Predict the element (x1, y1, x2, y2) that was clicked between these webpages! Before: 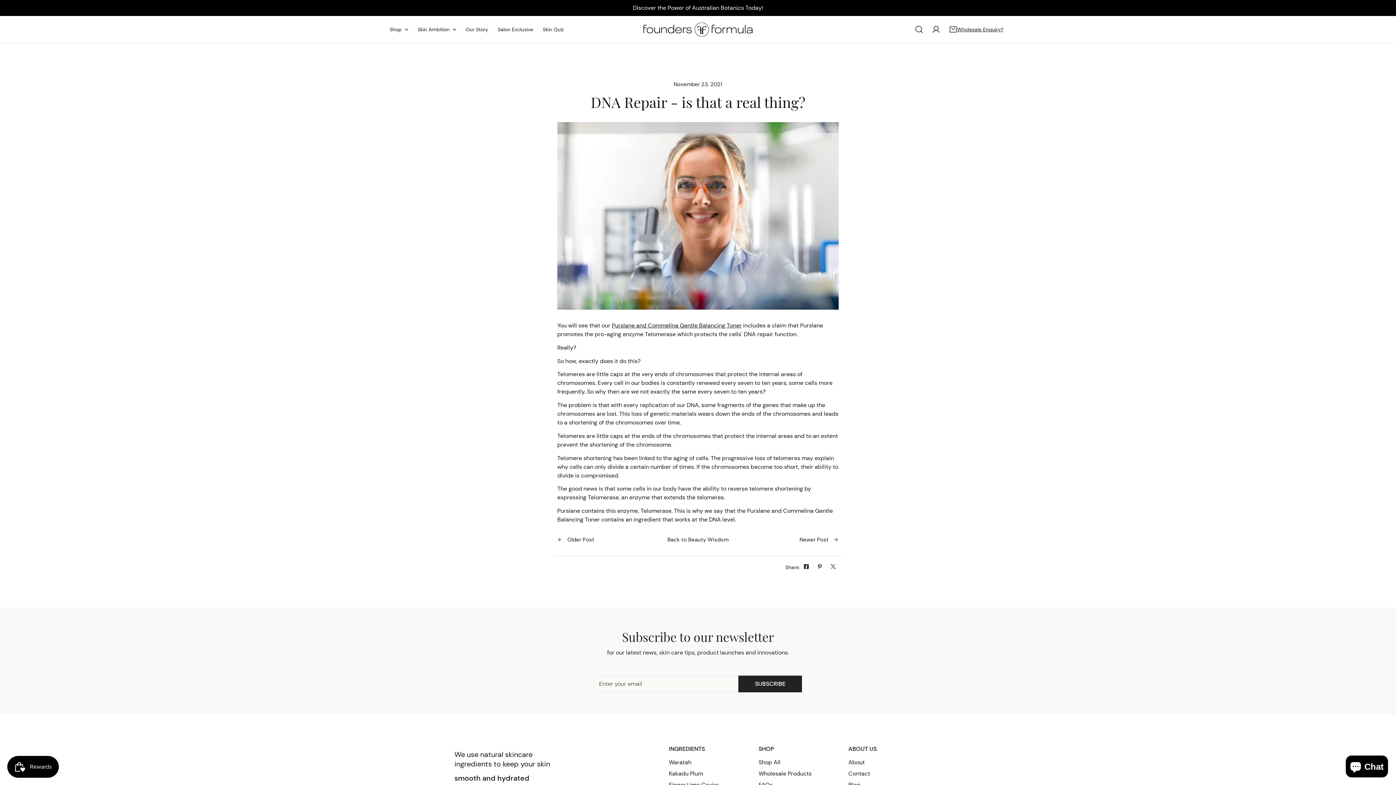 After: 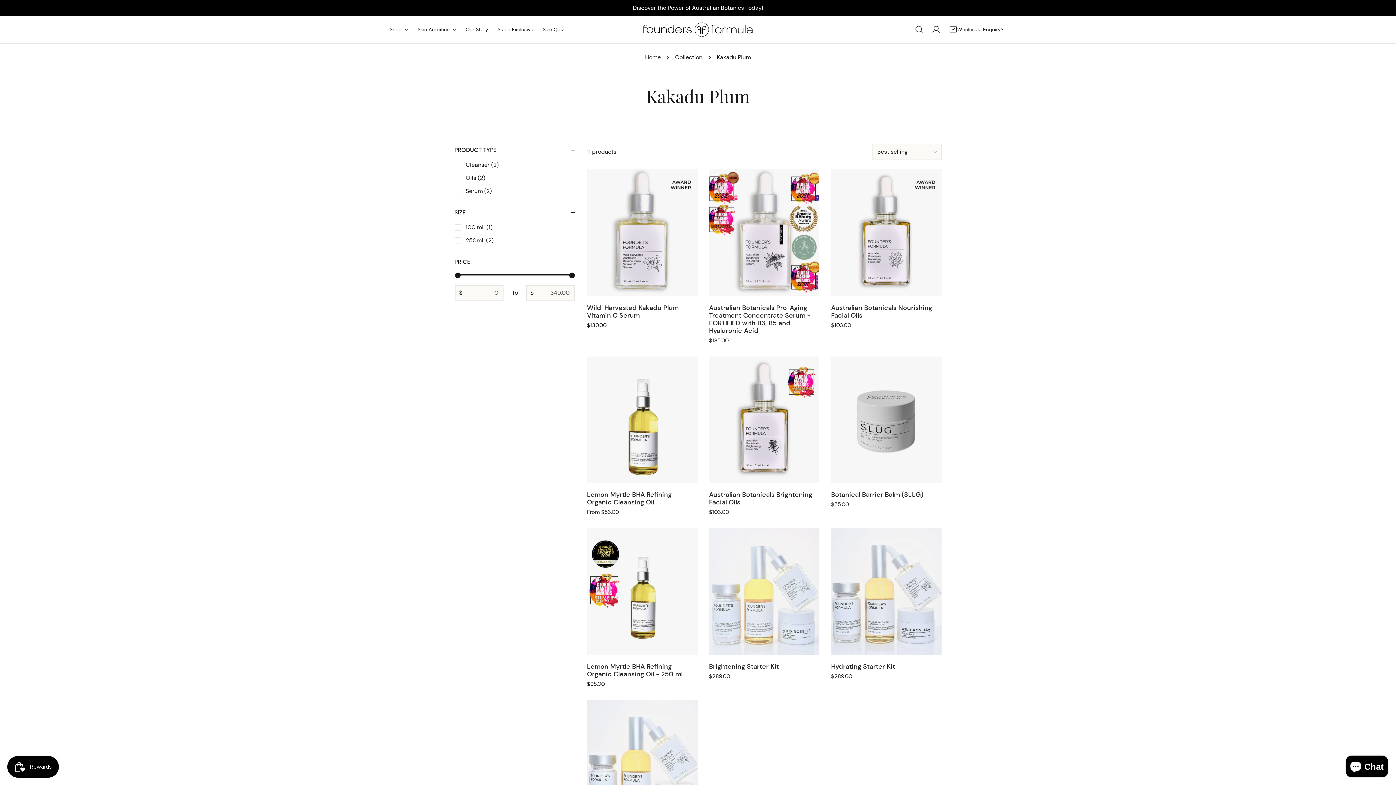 Action: label: Kakadu Plum bbox: (669, 770, 703, 777)